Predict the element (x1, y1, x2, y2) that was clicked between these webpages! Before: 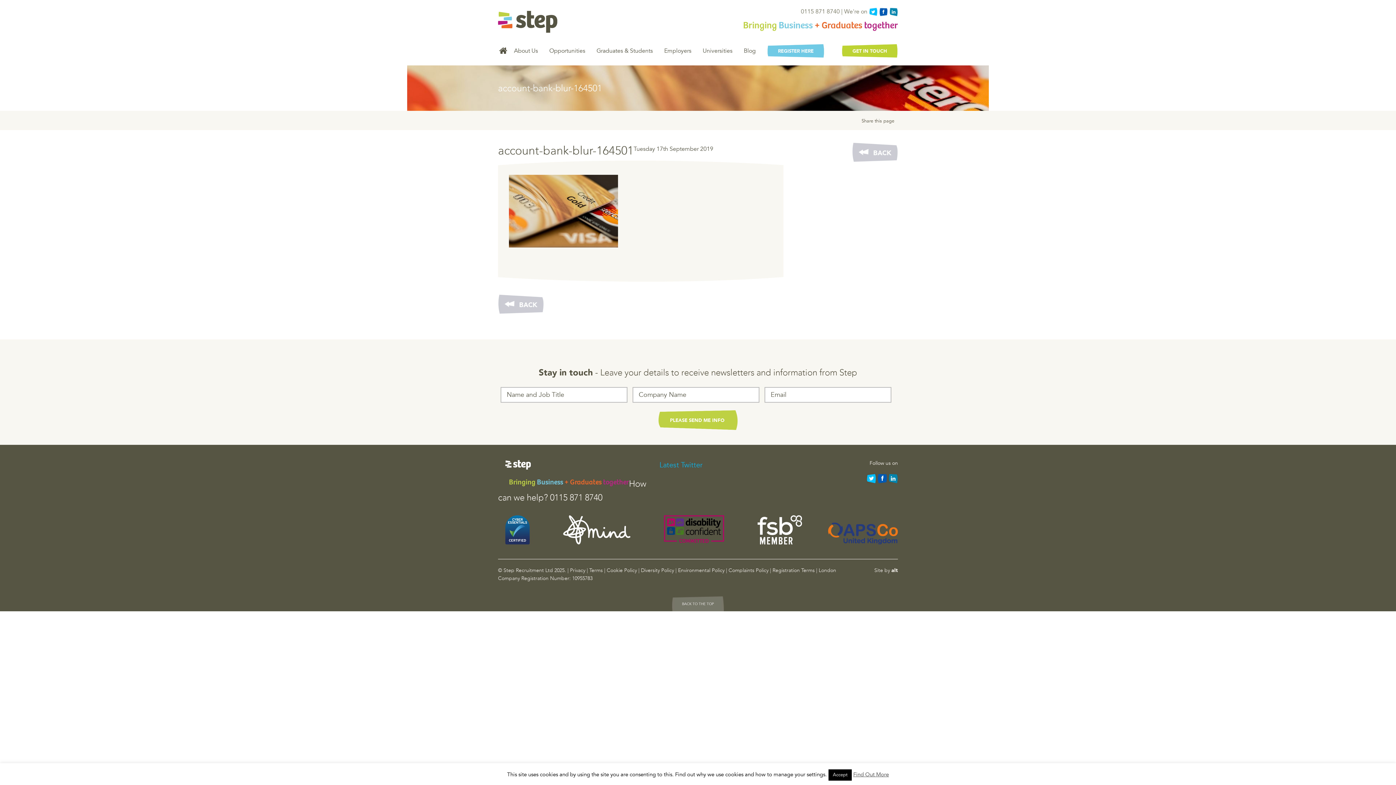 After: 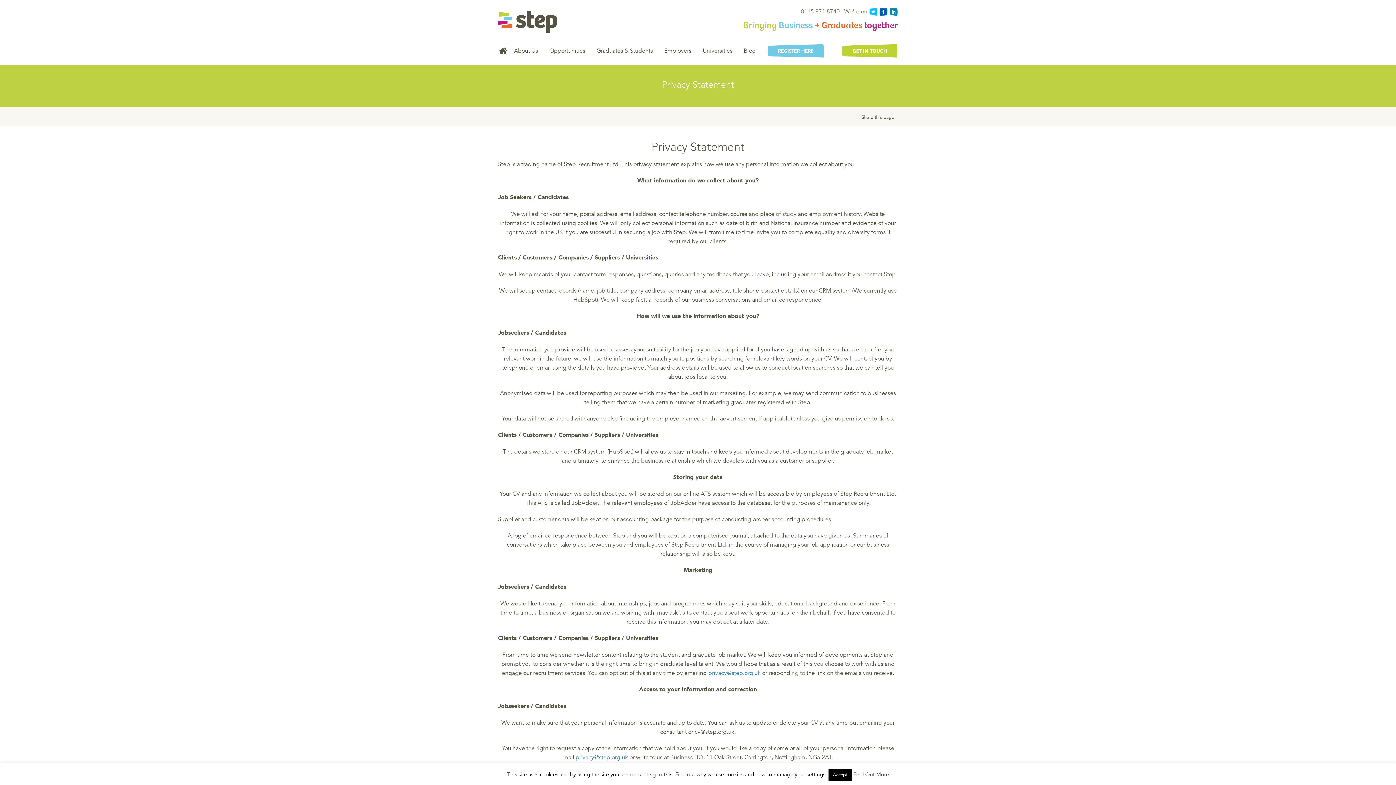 Action: label: Privacy bbox: (570, 567, 585, 573)